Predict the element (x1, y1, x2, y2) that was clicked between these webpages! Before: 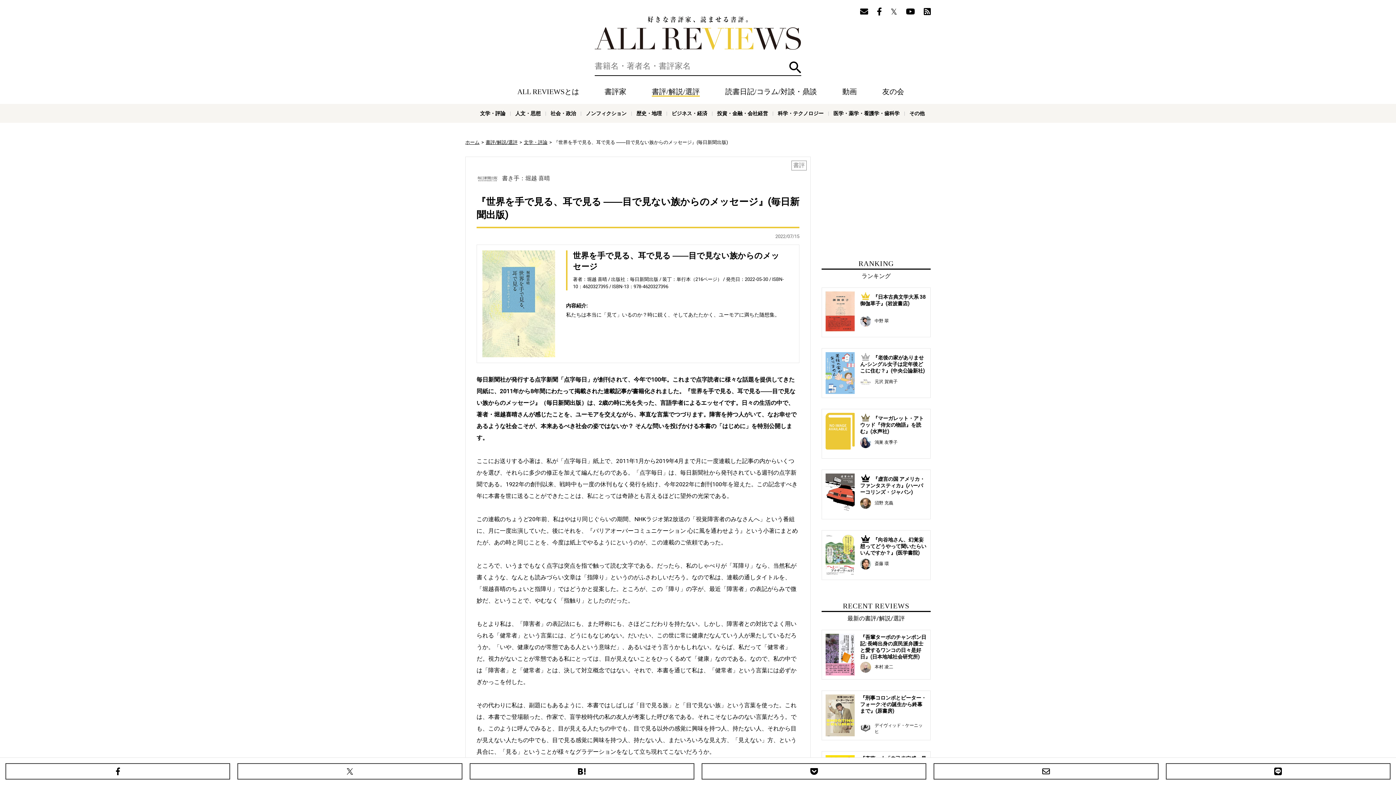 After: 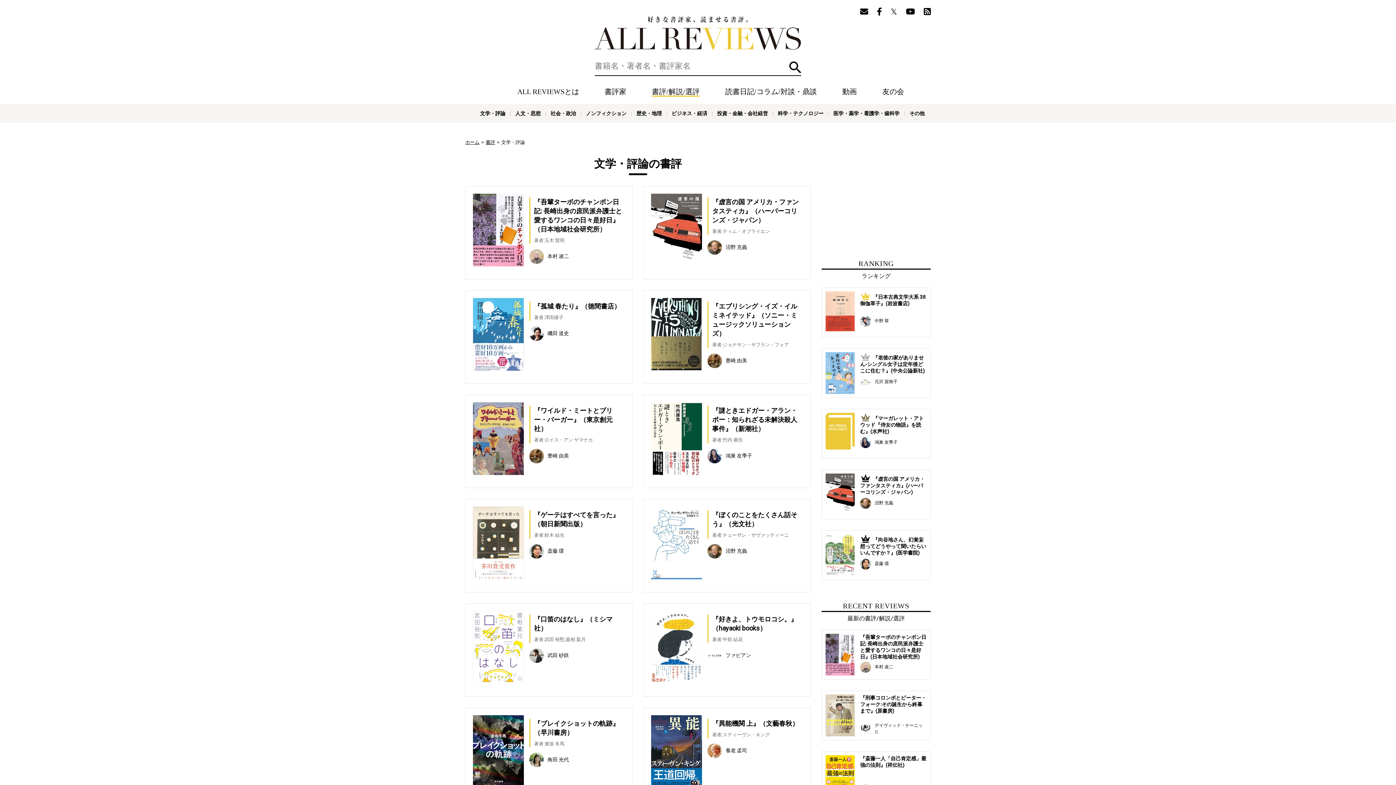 Action: bbox: (480, 110, 505, 116) label: 文学・評論